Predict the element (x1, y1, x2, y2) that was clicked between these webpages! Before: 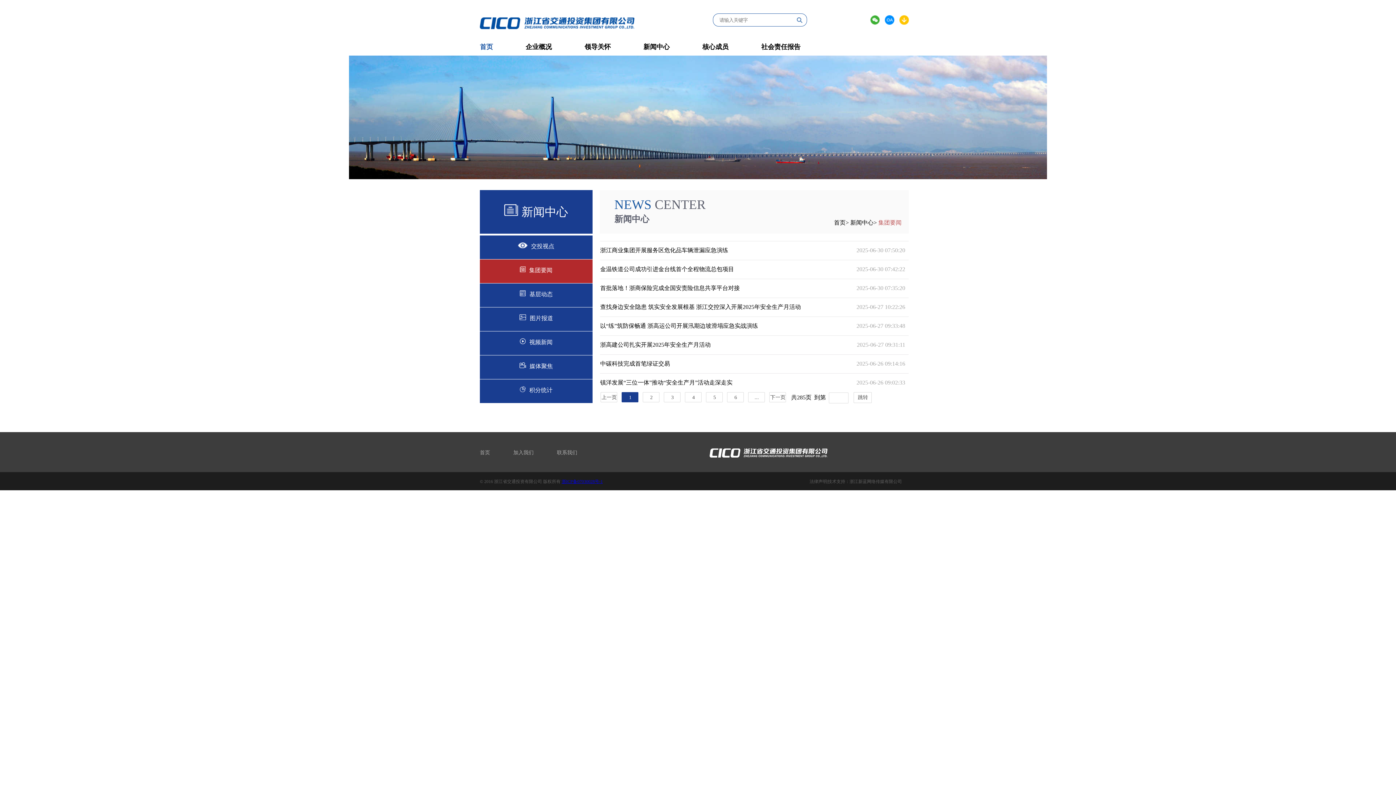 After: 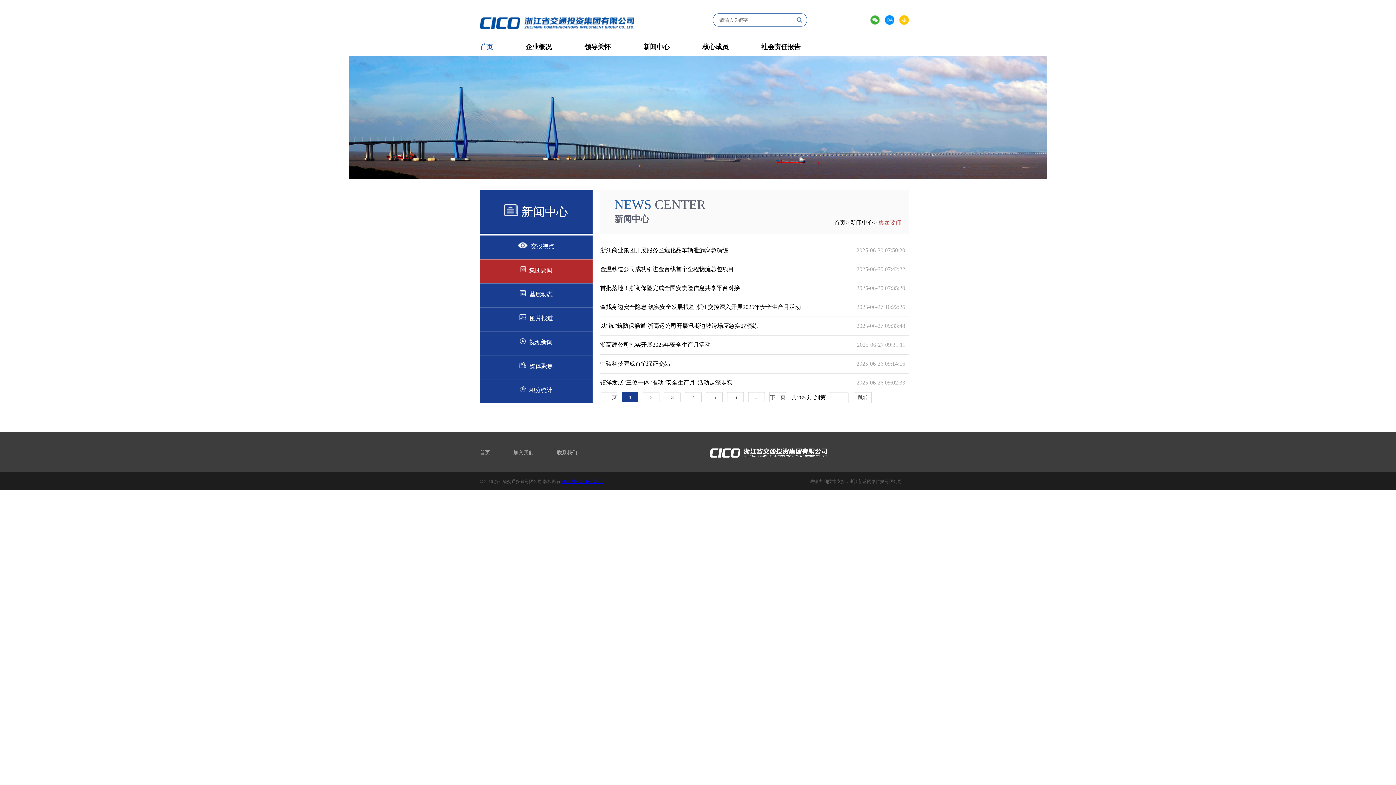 Action: bbox: (480, 449, 490, 456) label: 首页